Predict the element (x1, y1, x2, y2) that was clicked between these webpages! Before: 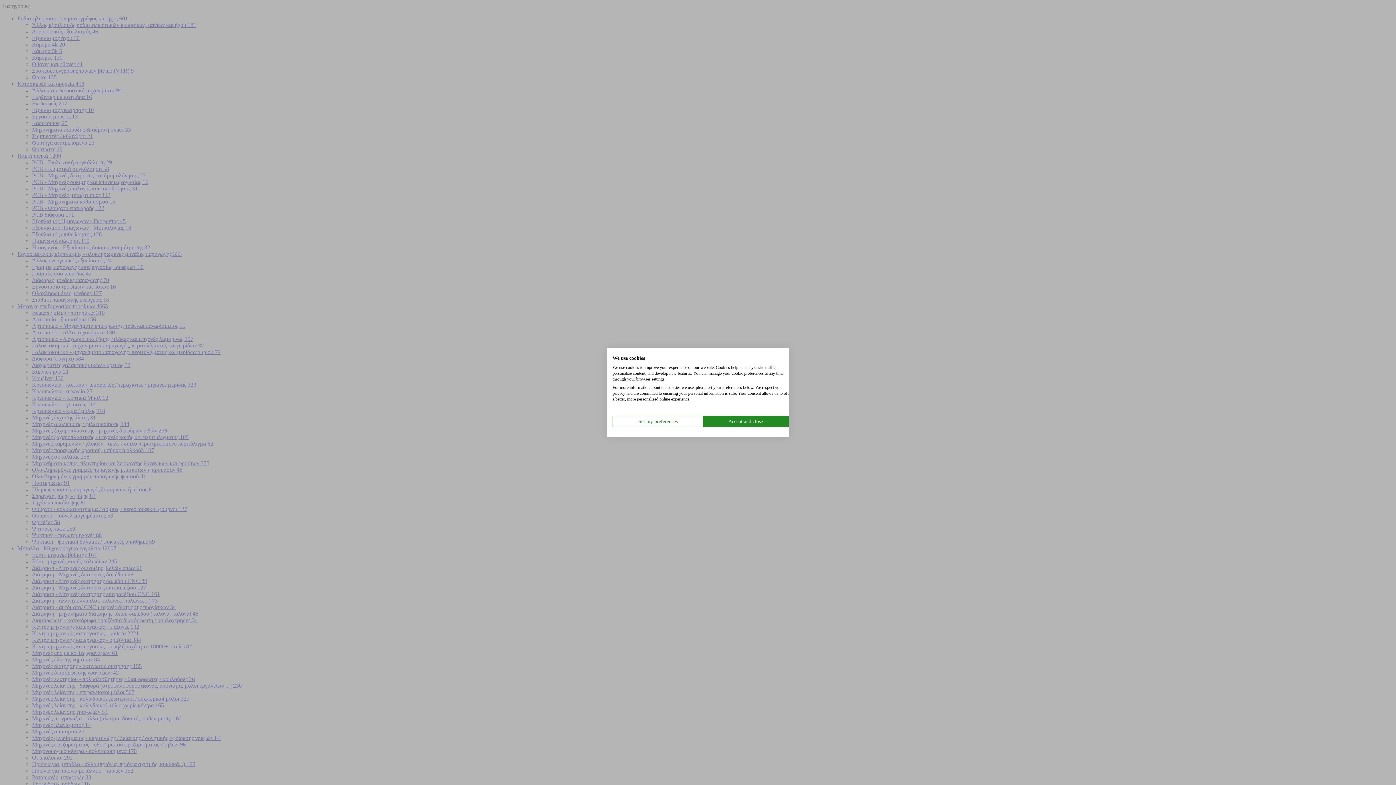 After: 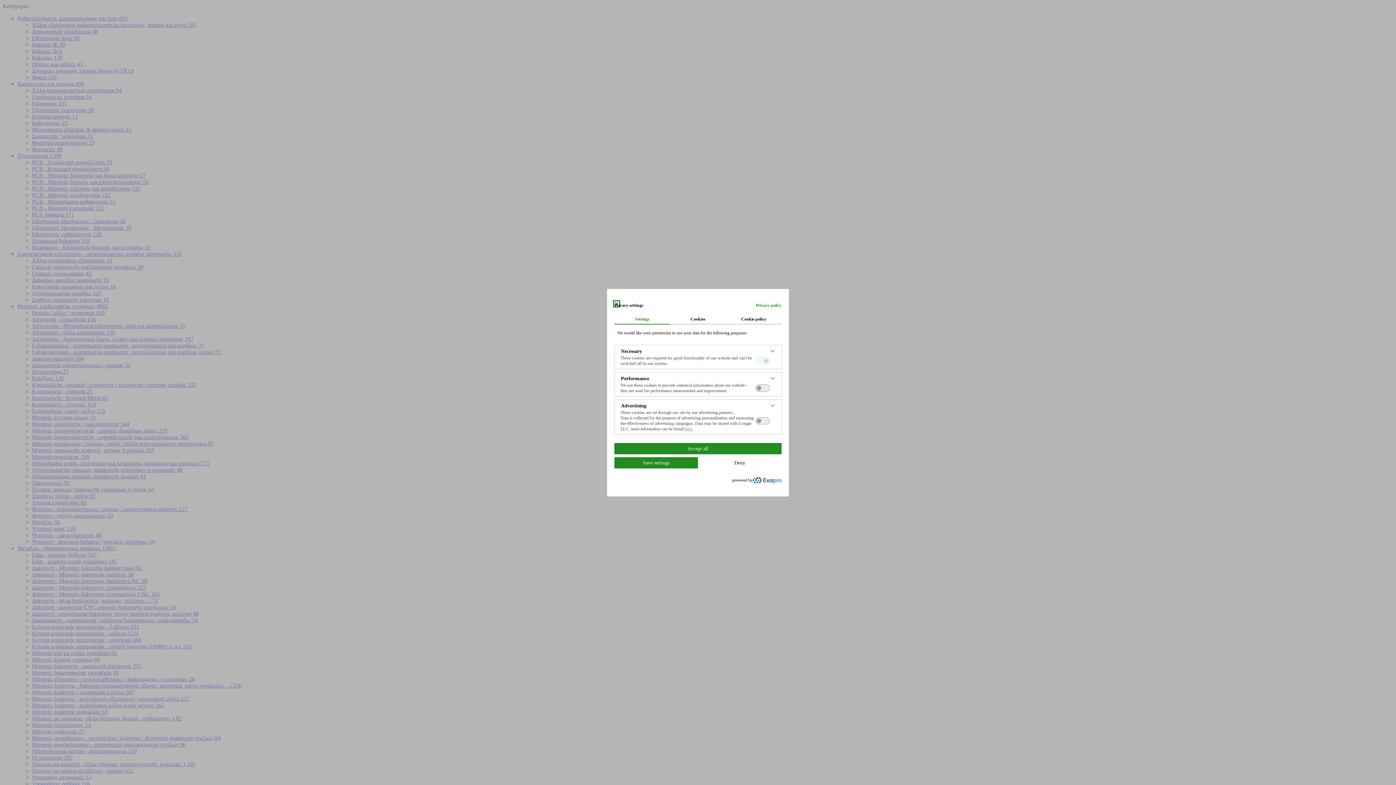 Action: bbox: (612, 416, 703, 427) label: Adjust cookie preferences